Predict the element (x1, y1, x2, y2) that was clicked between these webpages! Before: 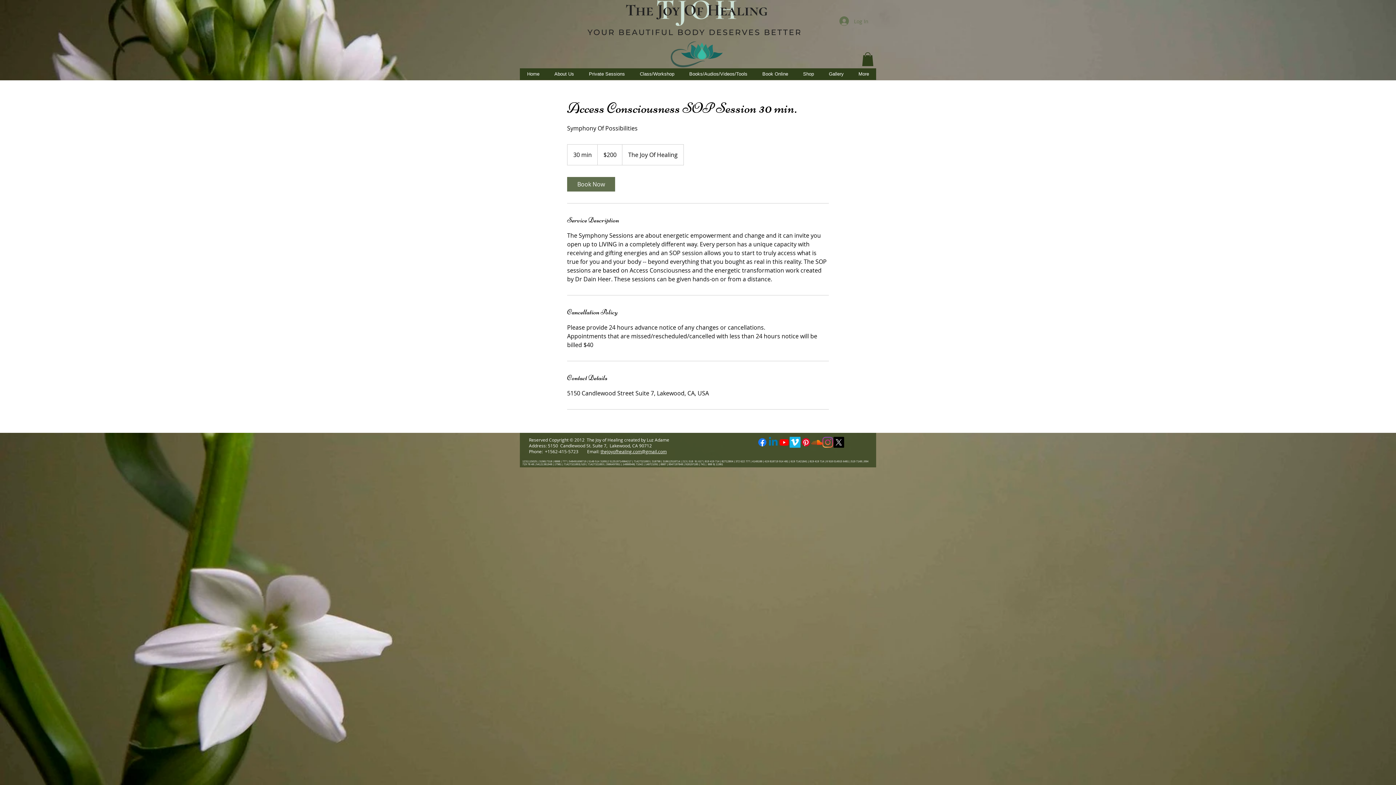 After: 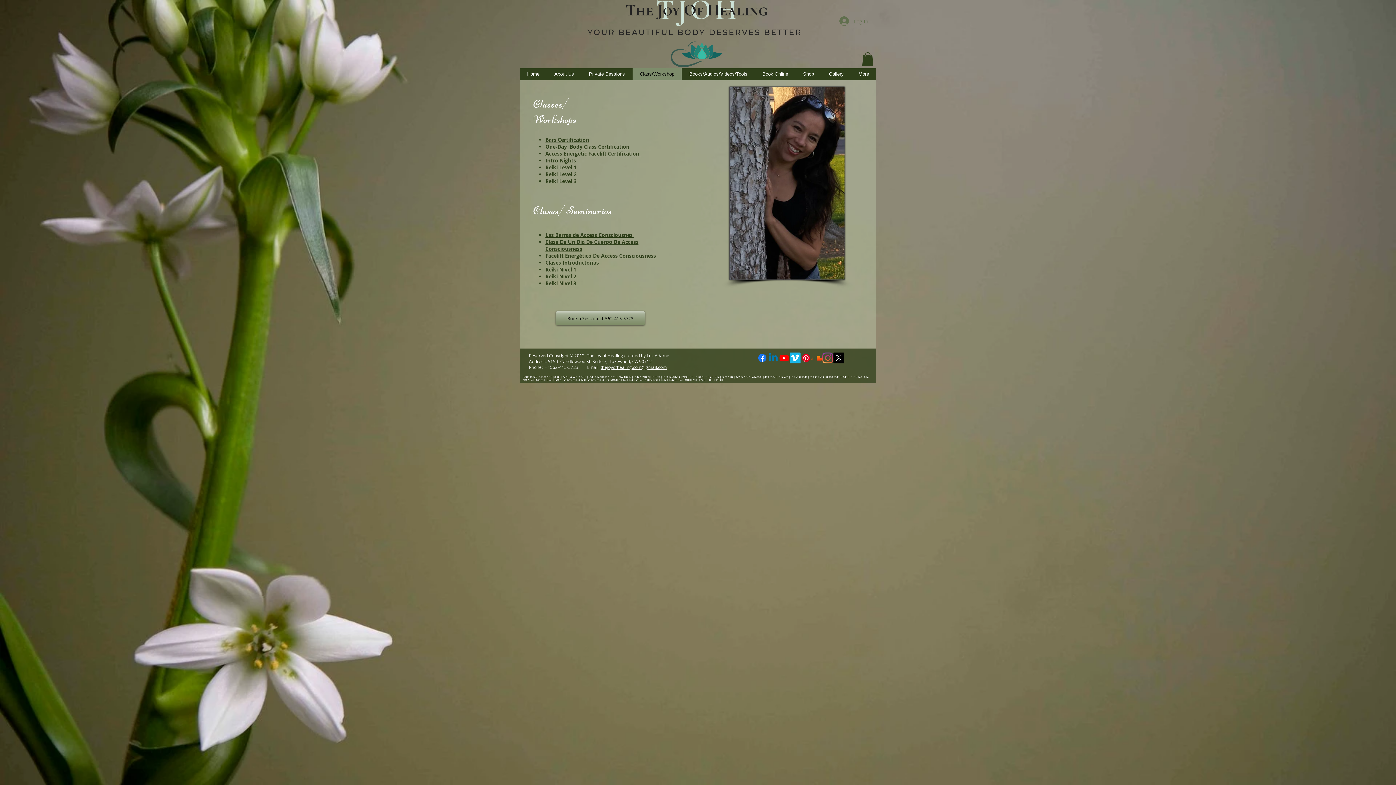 Action: bbox: (632, 68, 681, 80) label: Class/Workshop